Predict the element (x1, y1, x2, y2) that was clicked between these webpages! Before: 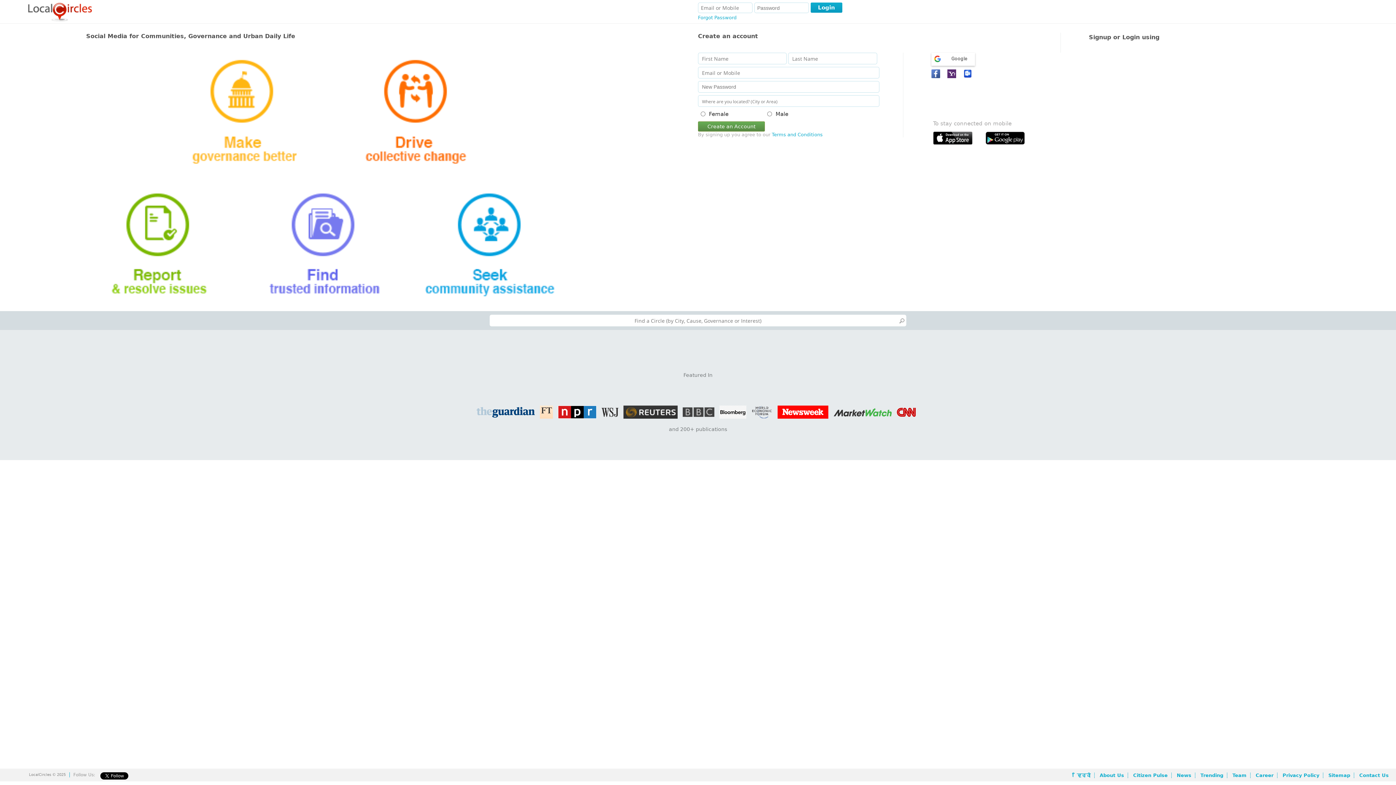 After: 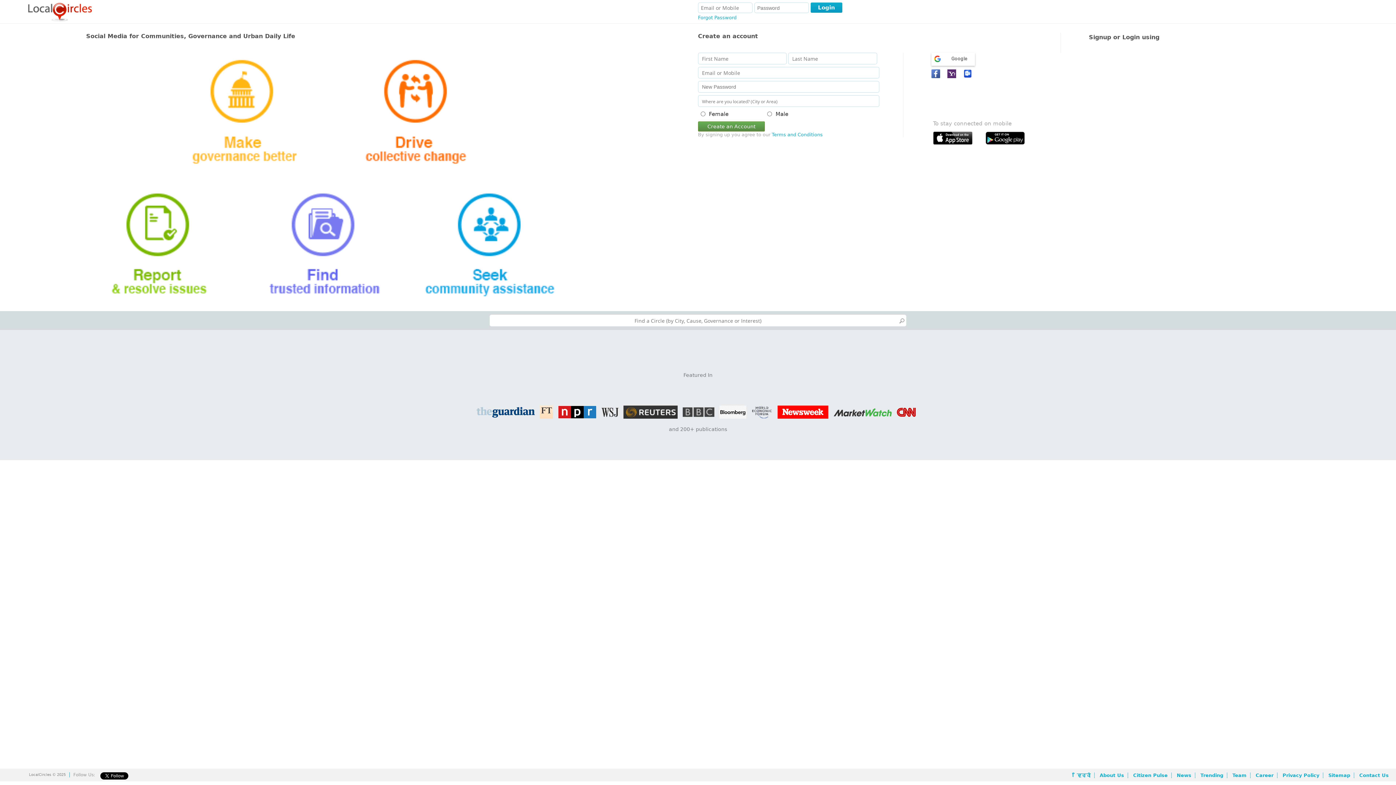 Action: bbox: (931, 69, 942, 78)